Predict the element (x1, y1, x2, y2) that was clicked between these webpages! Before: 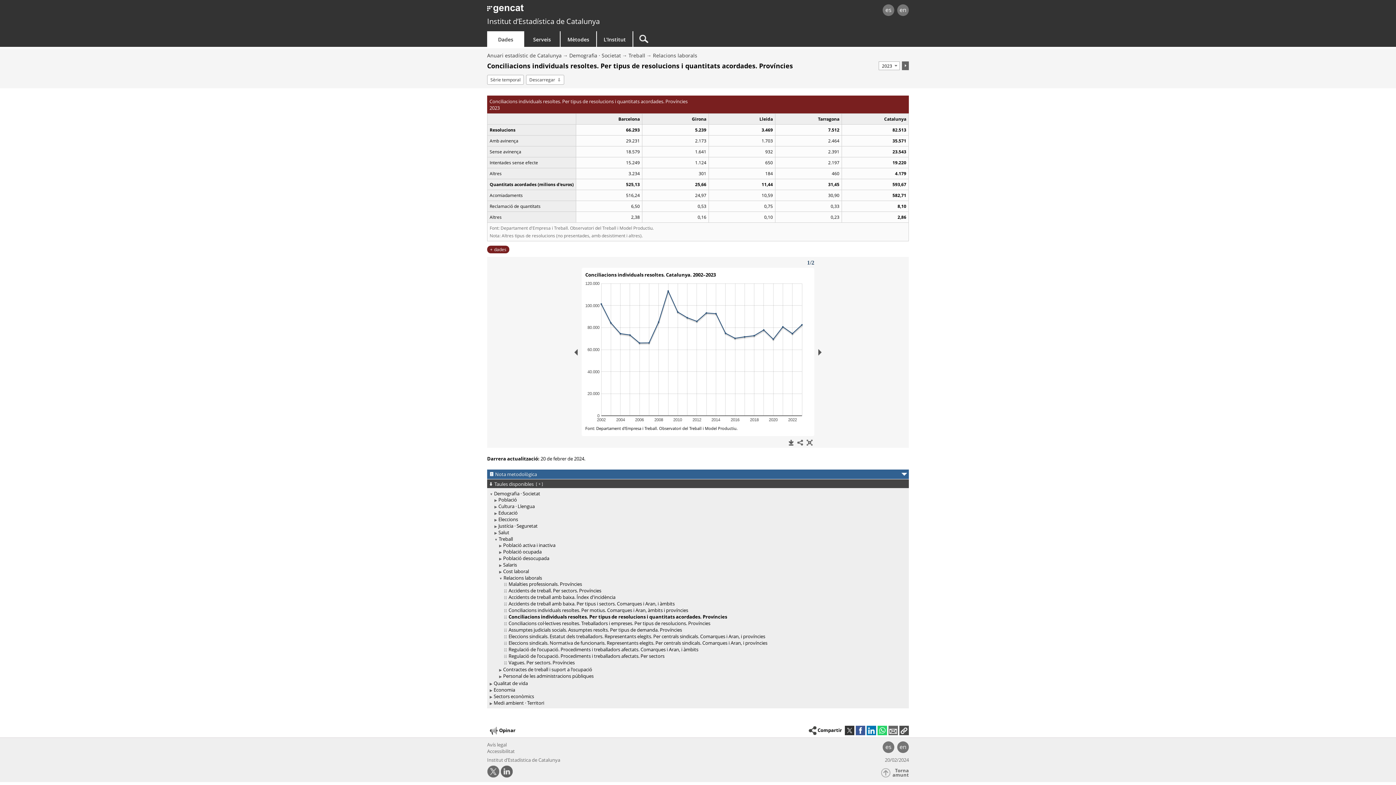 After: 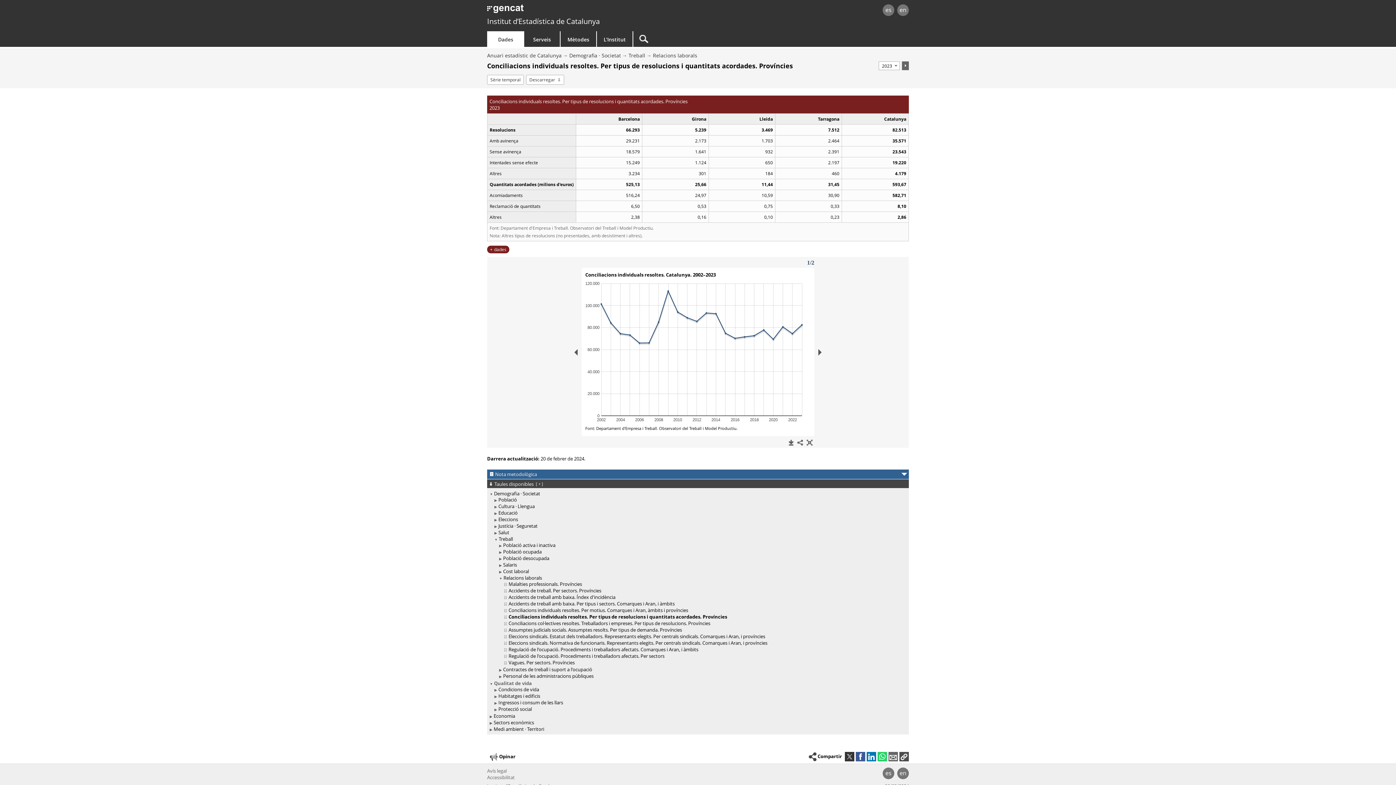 Action: bbox: (493, 680, 528, 687) label: Qualitat de vida